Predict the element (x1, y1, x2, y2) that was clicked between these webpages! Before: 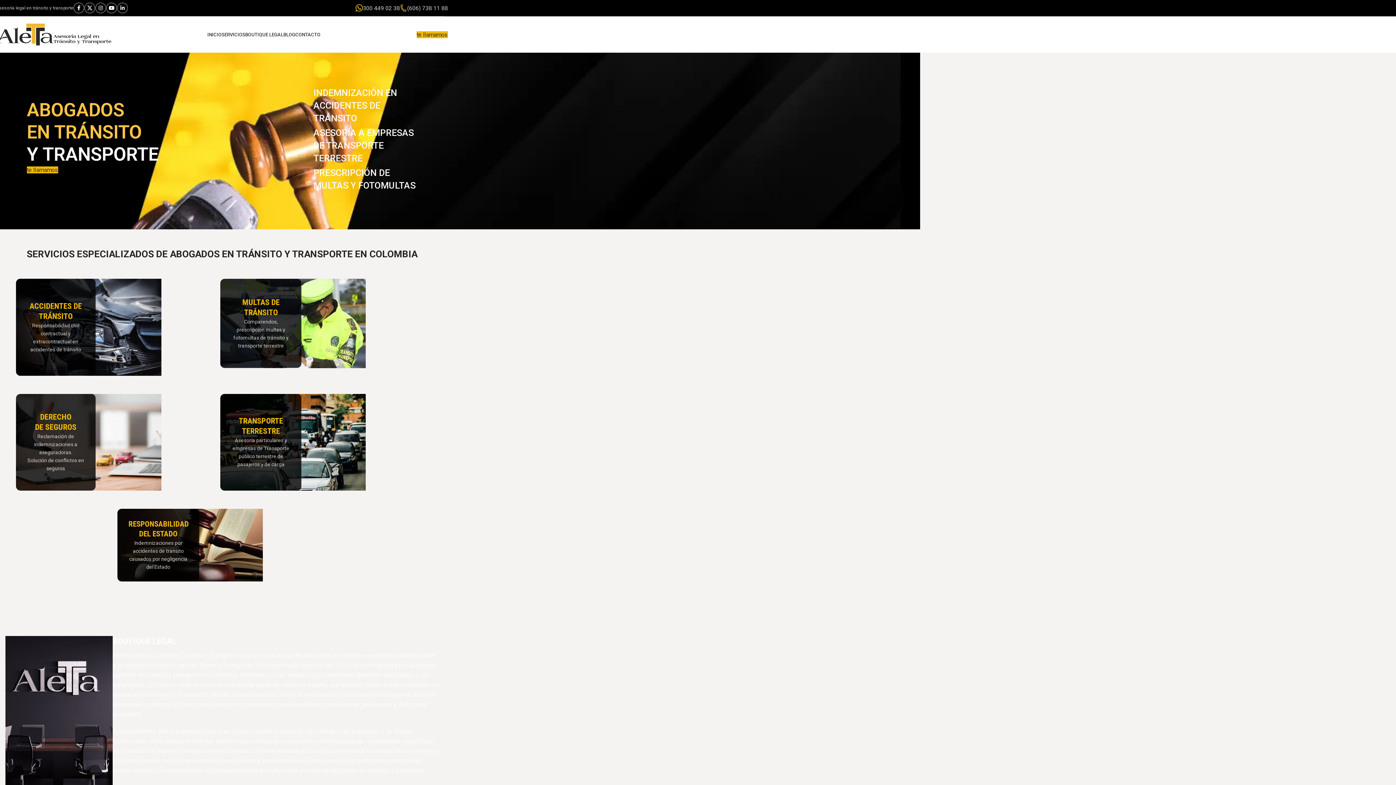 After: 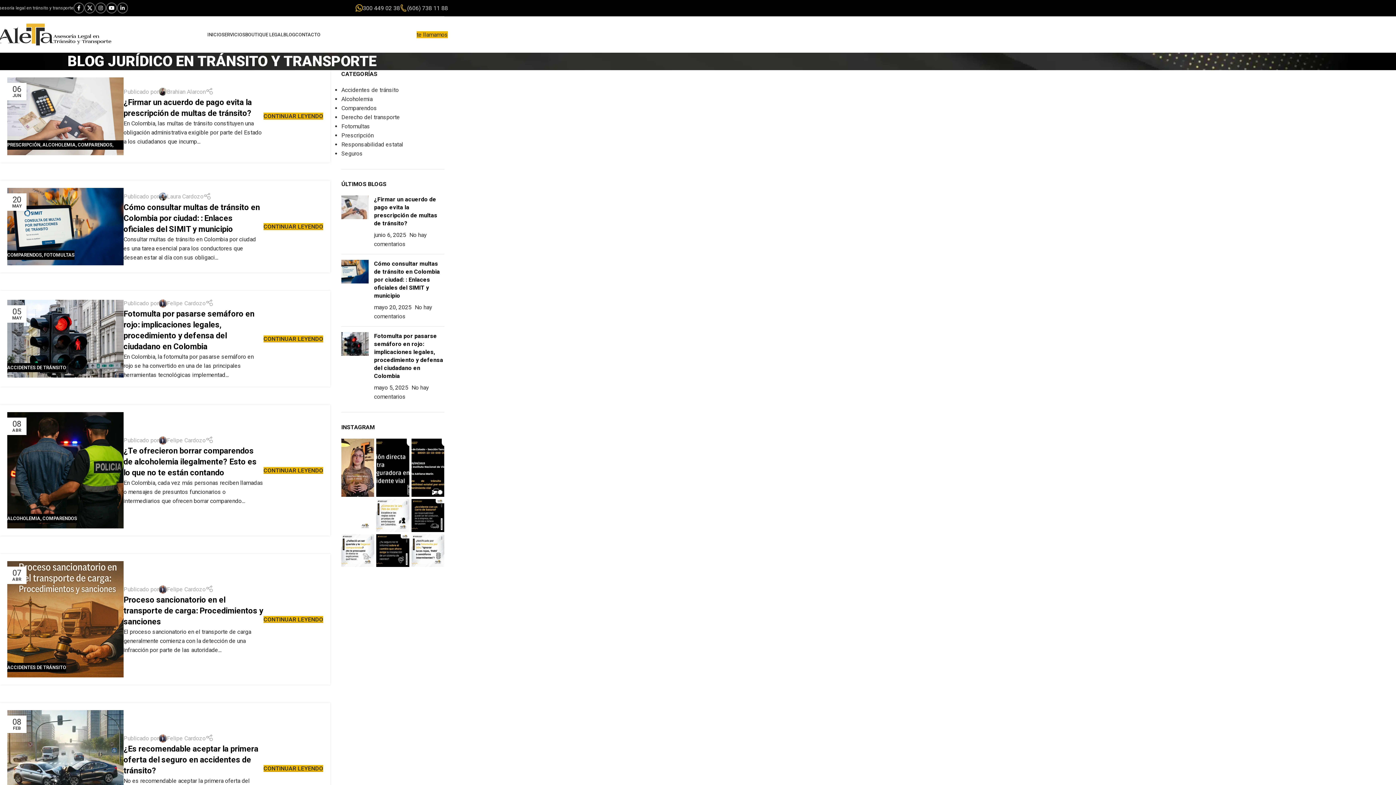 Action: bbox: (283, 27, 295, 41) label: BLOG